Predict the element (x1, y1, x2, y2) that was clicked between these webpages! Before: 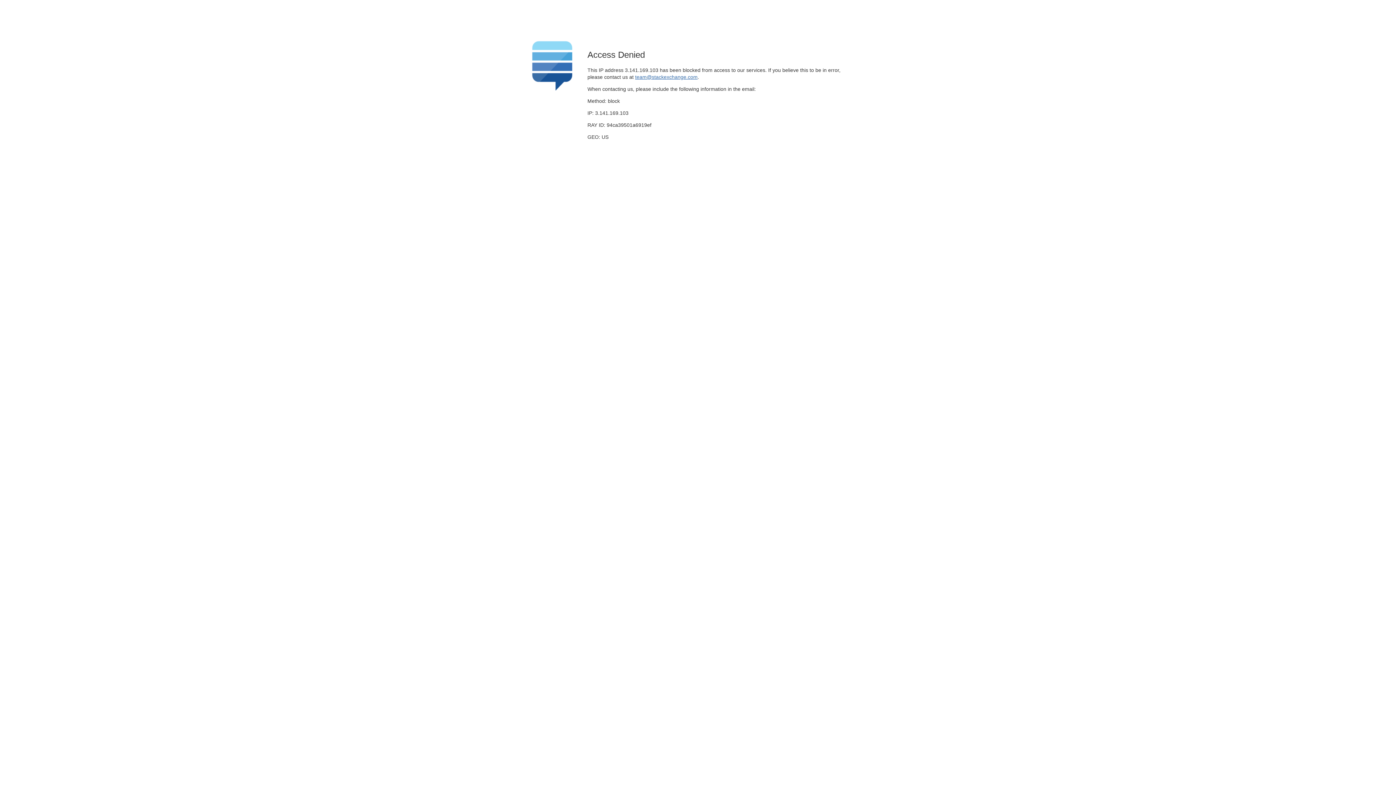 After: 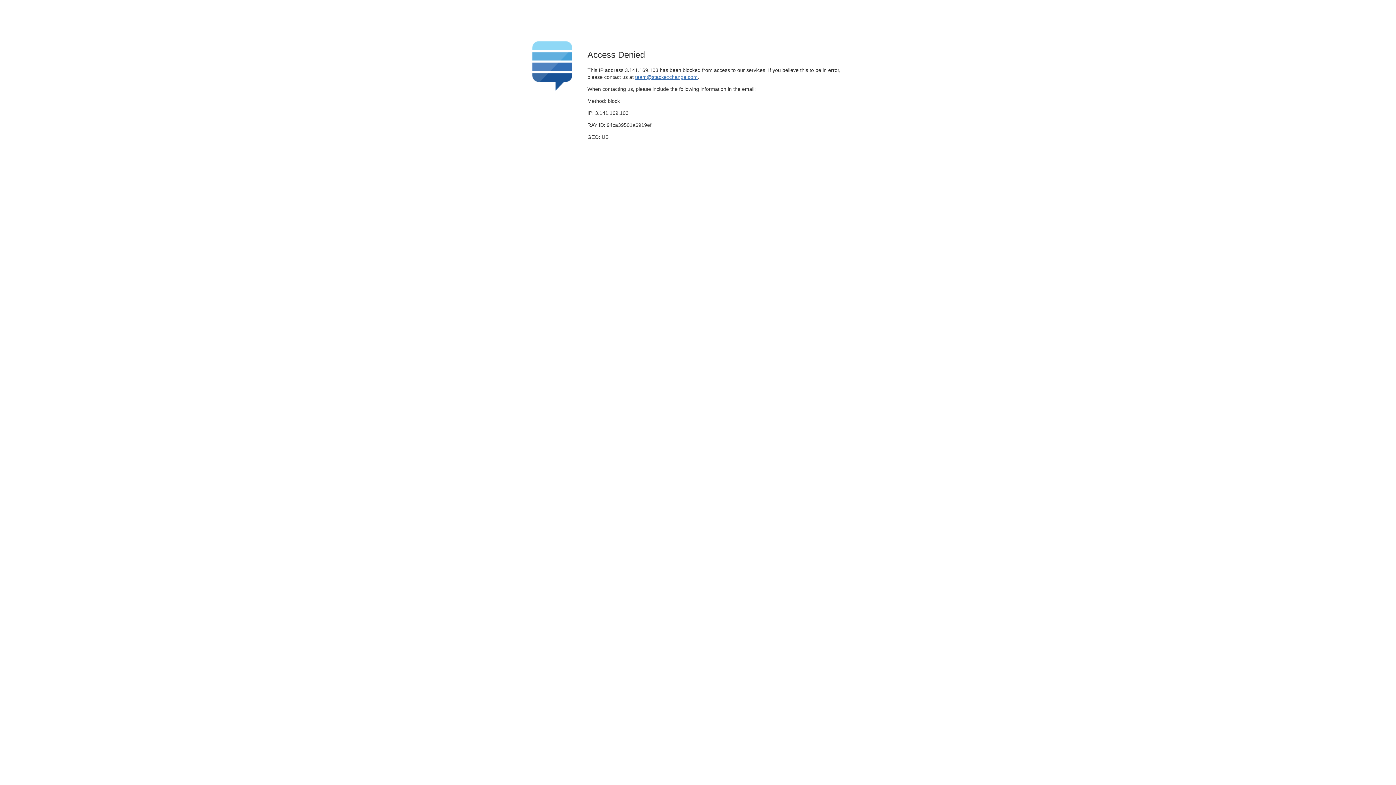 Action: label: team@stackexchange.com bbox: (635, 74, 697, 79)